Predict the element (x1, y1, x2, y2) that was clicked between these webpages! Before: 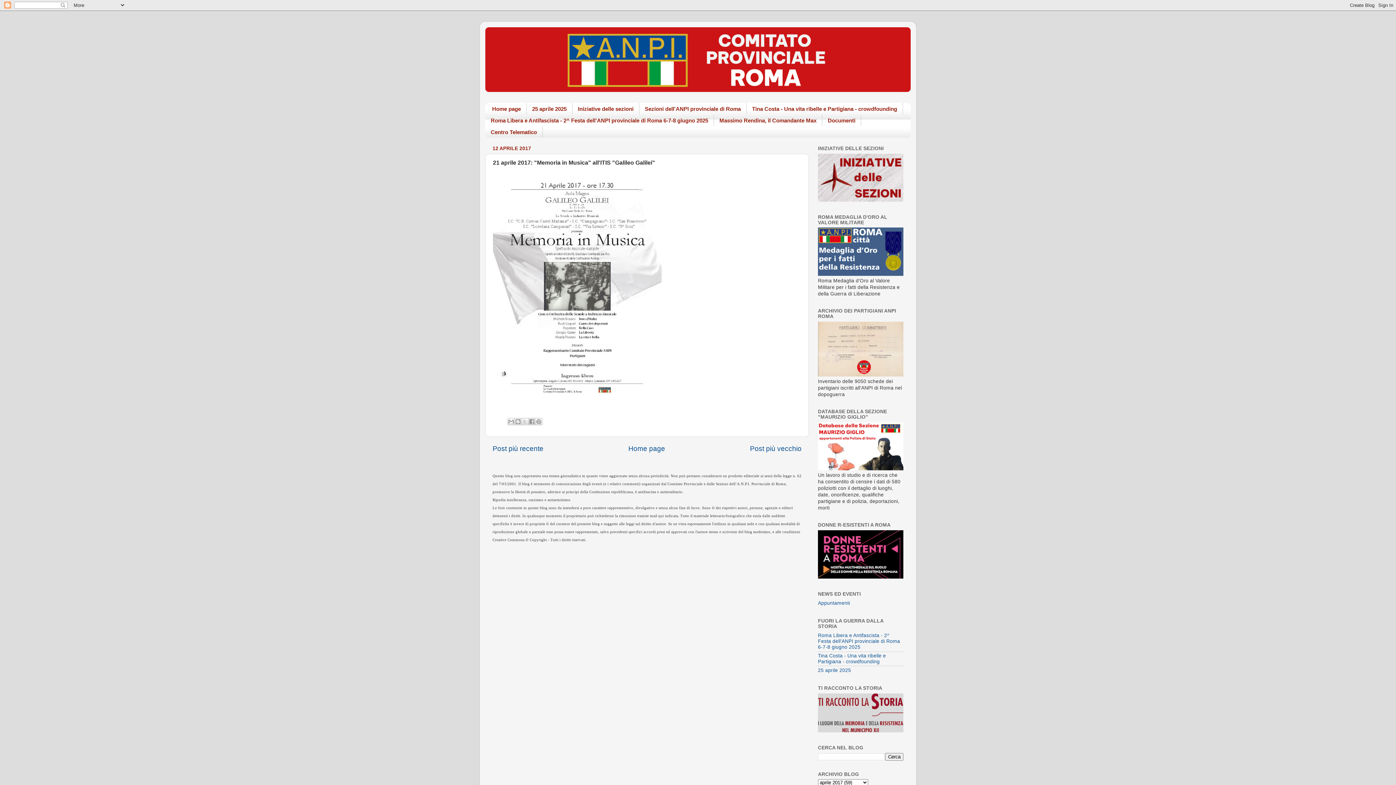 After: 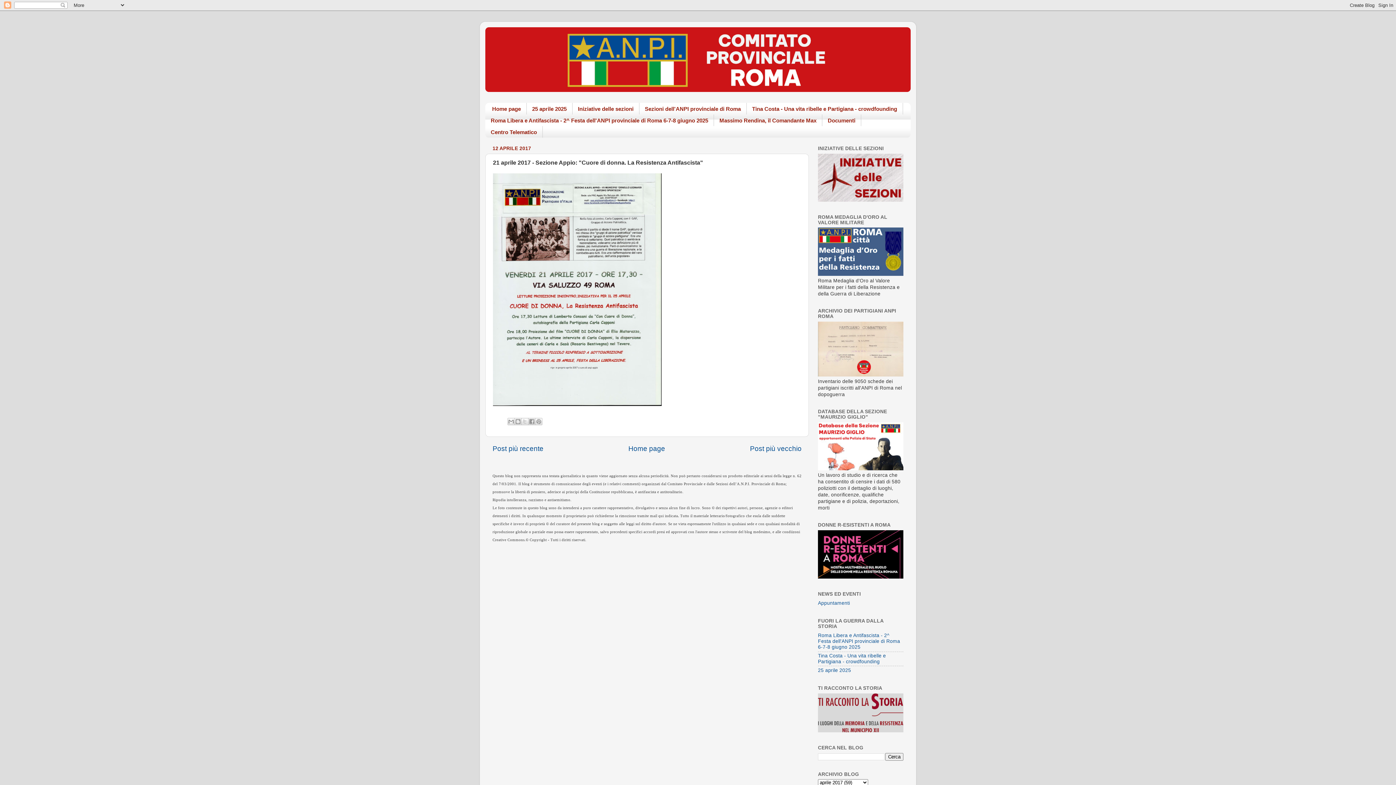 Action: bbox: (750, 445, 801, 452) label: Post più vecchio